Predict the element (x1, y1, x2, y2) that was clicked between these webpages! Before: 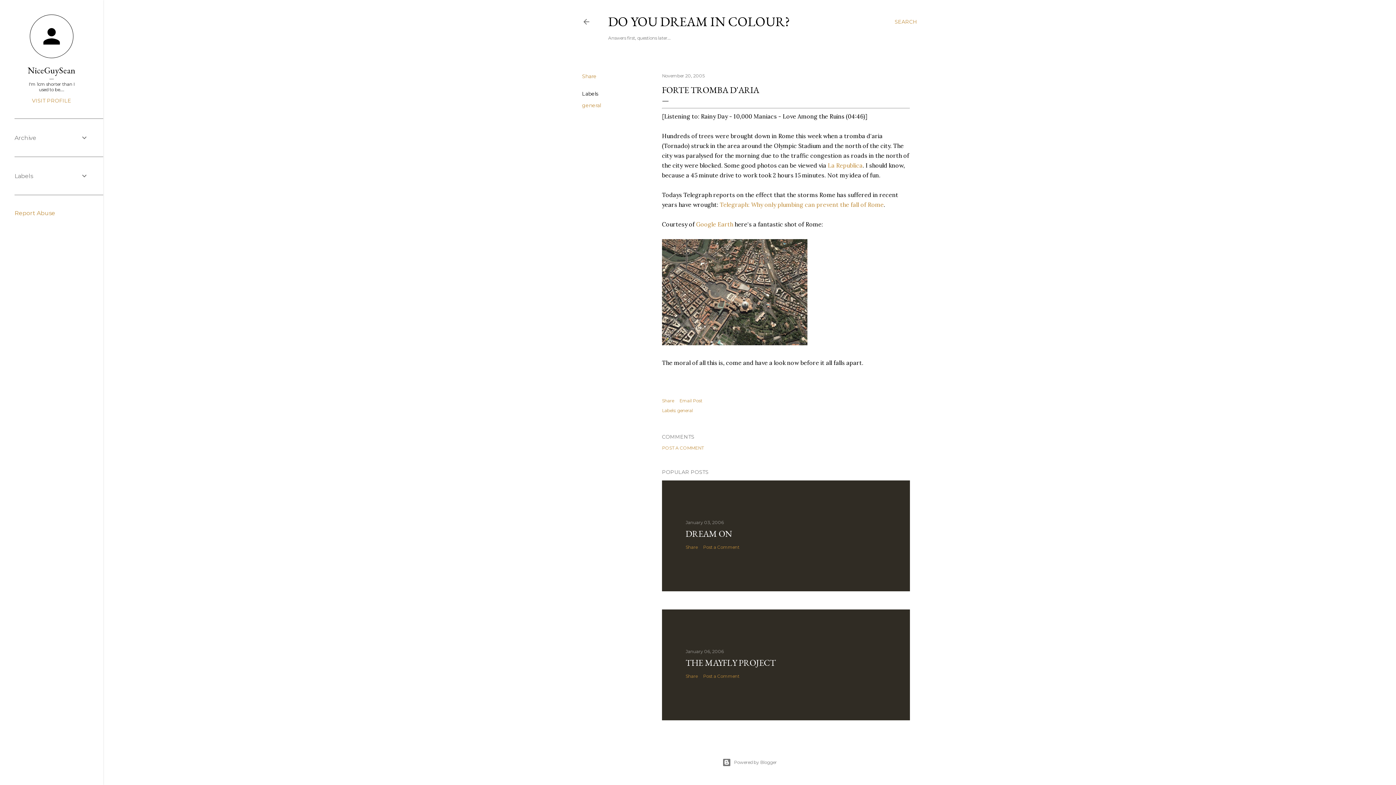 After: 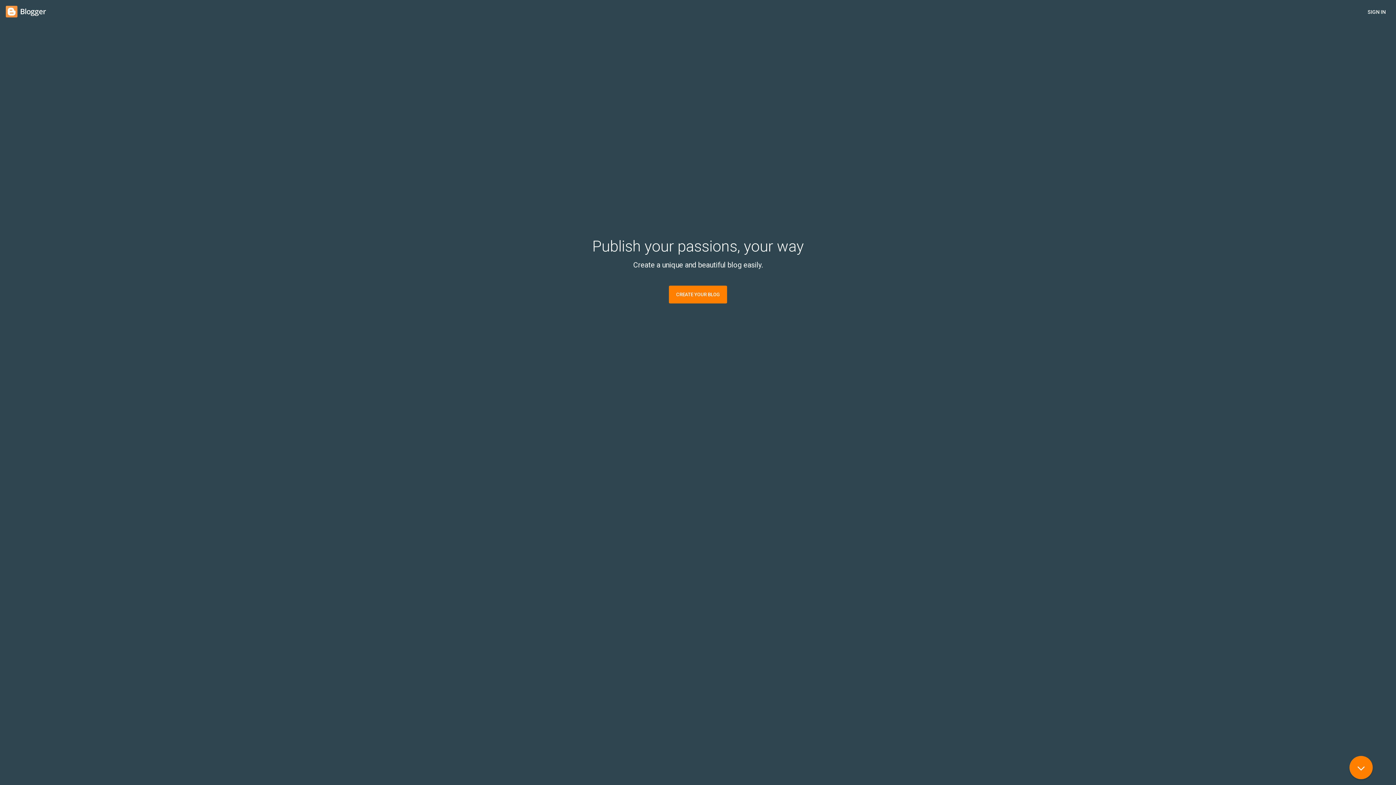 Action: bbox: (103, 758, 1396, 767) label: Powered by Blogger